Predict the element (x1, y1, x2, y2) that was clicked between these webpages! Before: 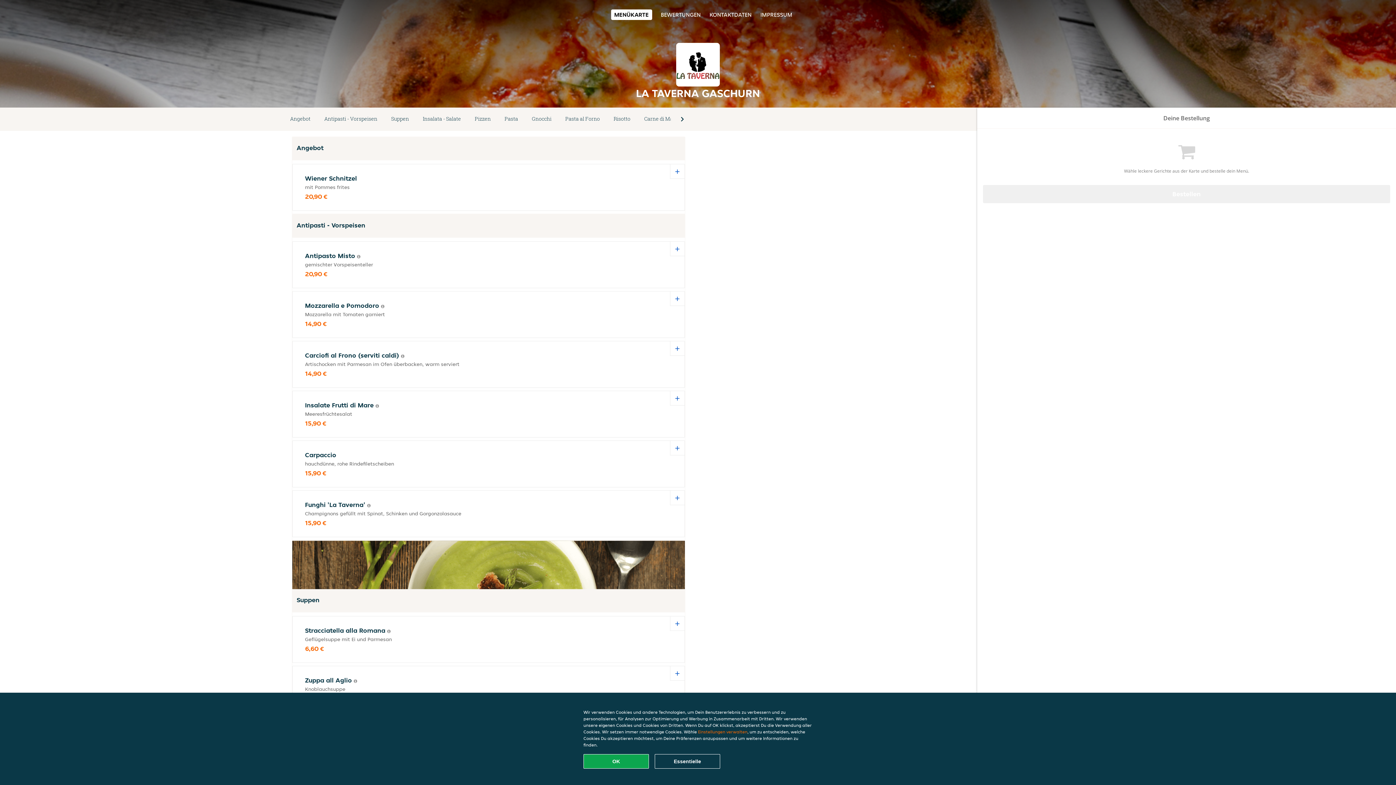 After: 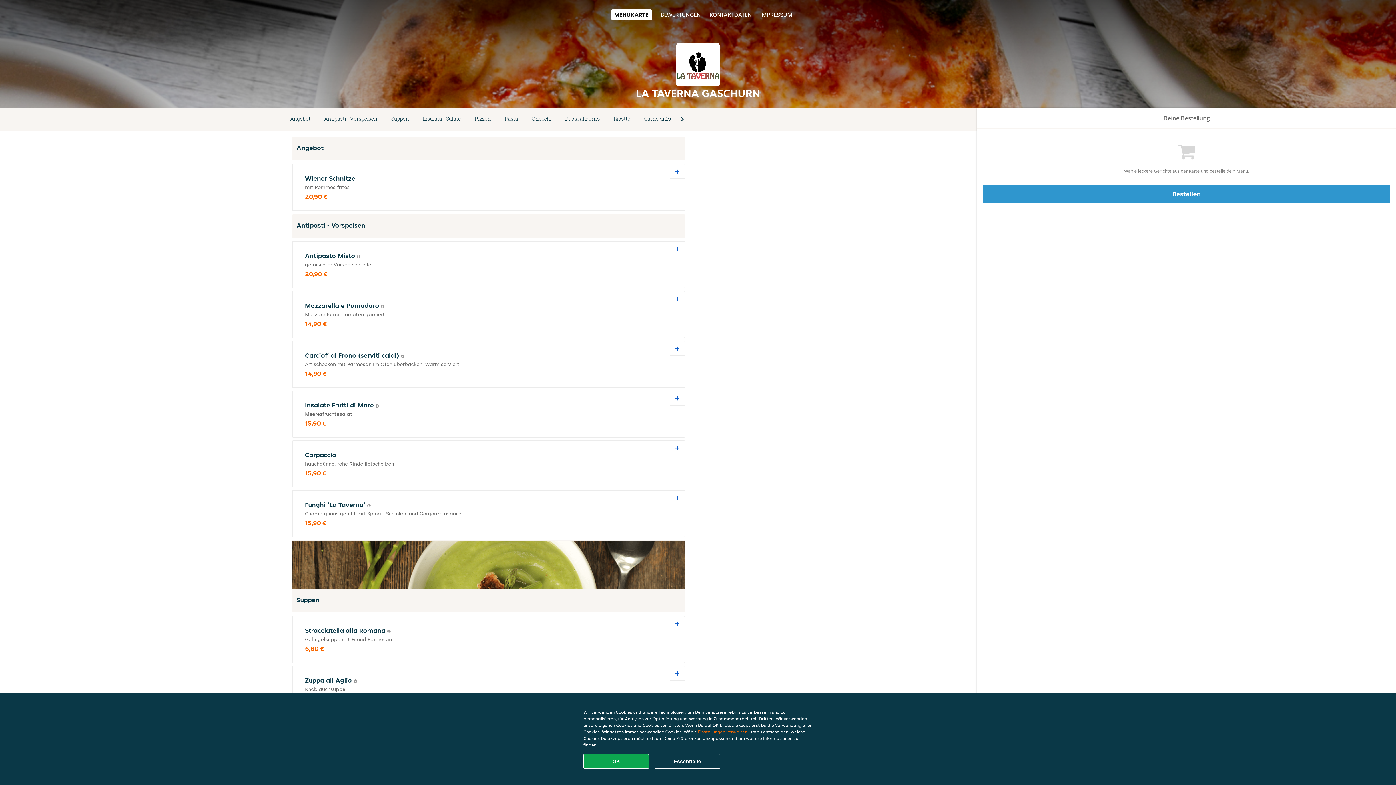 Action: bbox: (983, 185, 1390, 203) label: Bestellen